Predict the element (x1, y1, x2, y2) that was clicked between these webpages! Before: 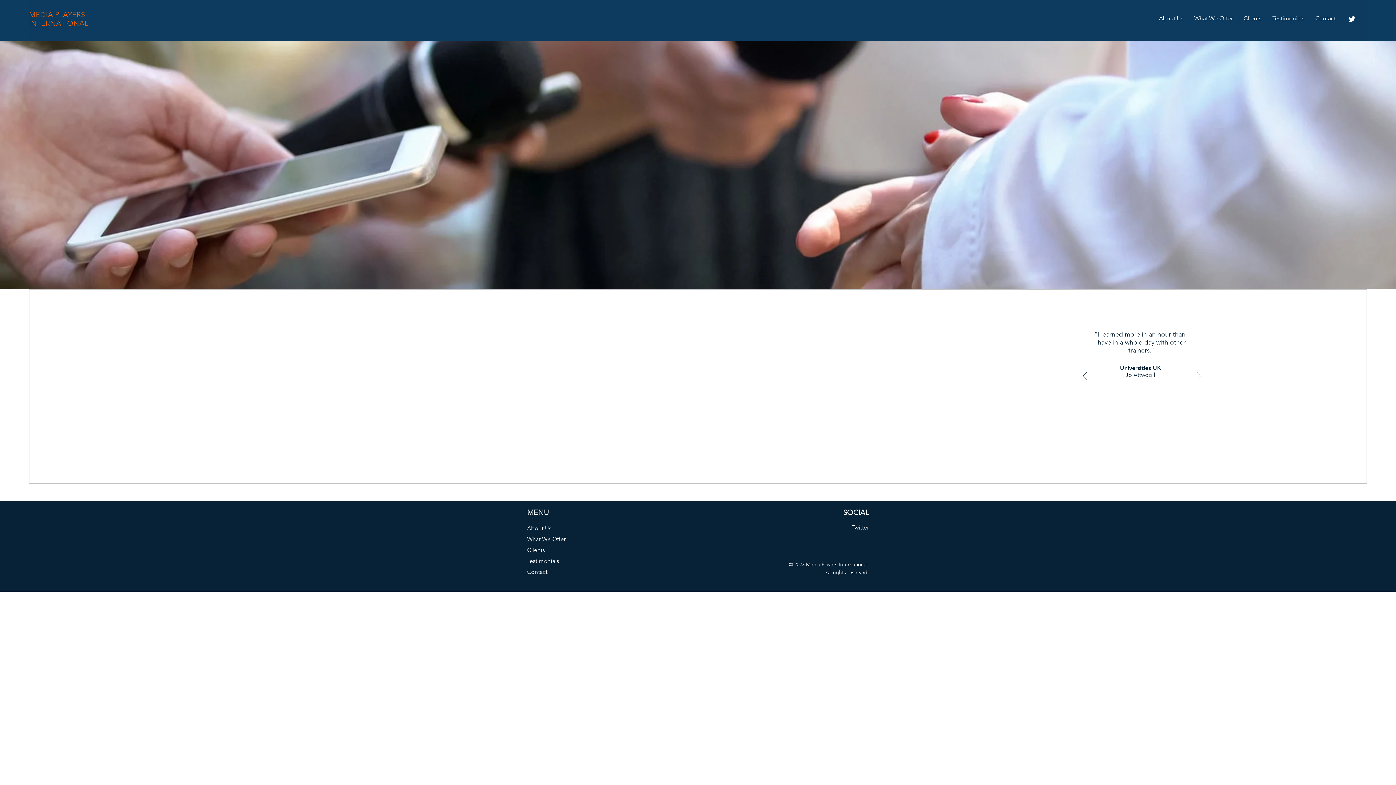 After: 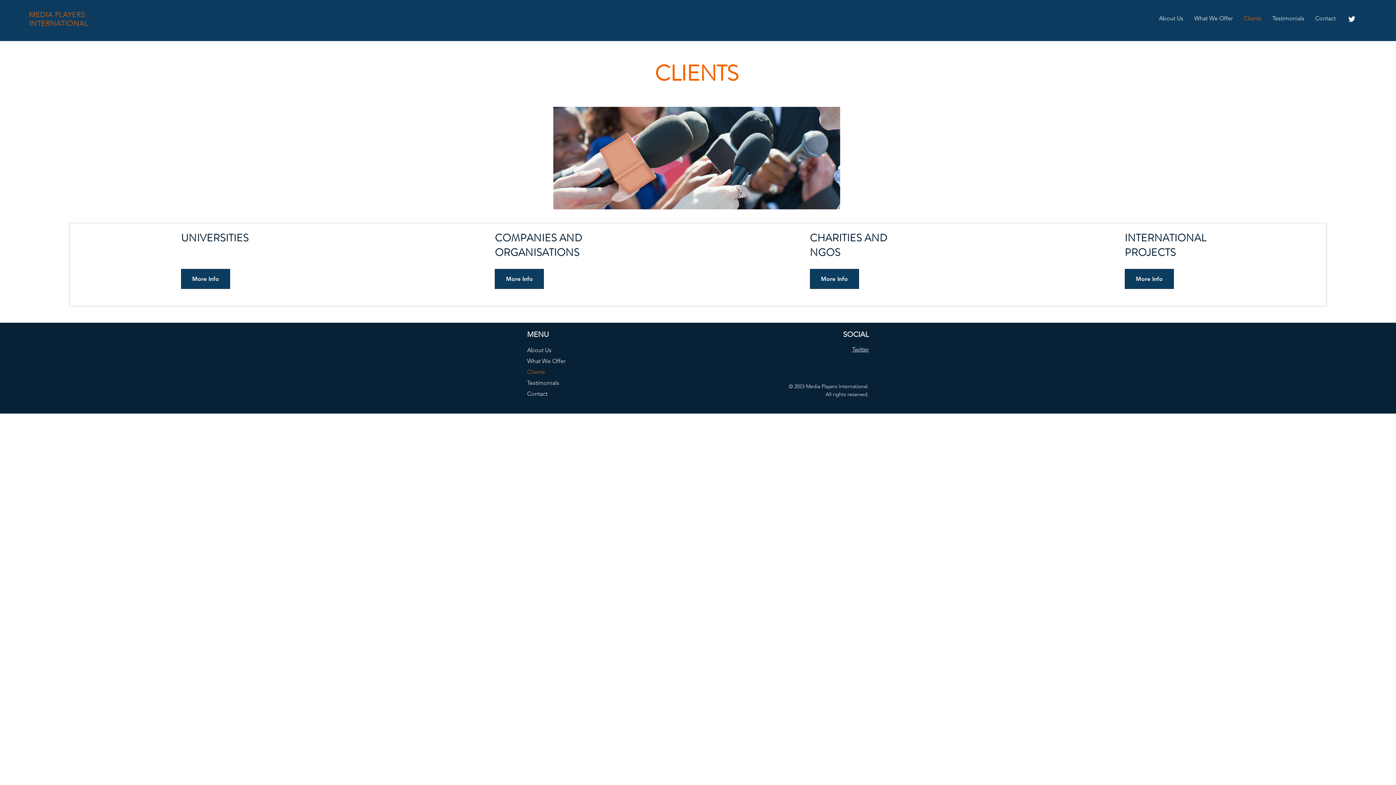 Action: bbox: (527, 545, 621, 556) label: Clients